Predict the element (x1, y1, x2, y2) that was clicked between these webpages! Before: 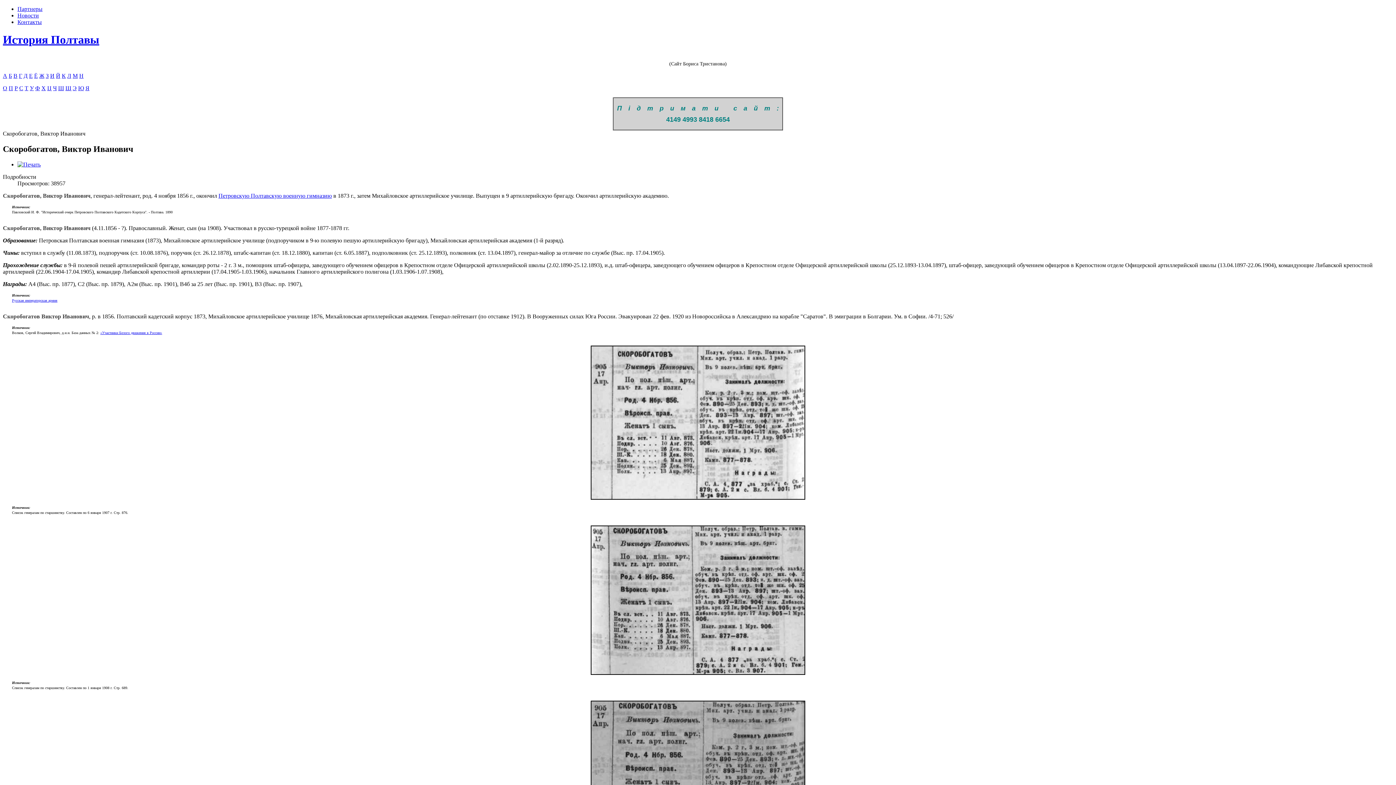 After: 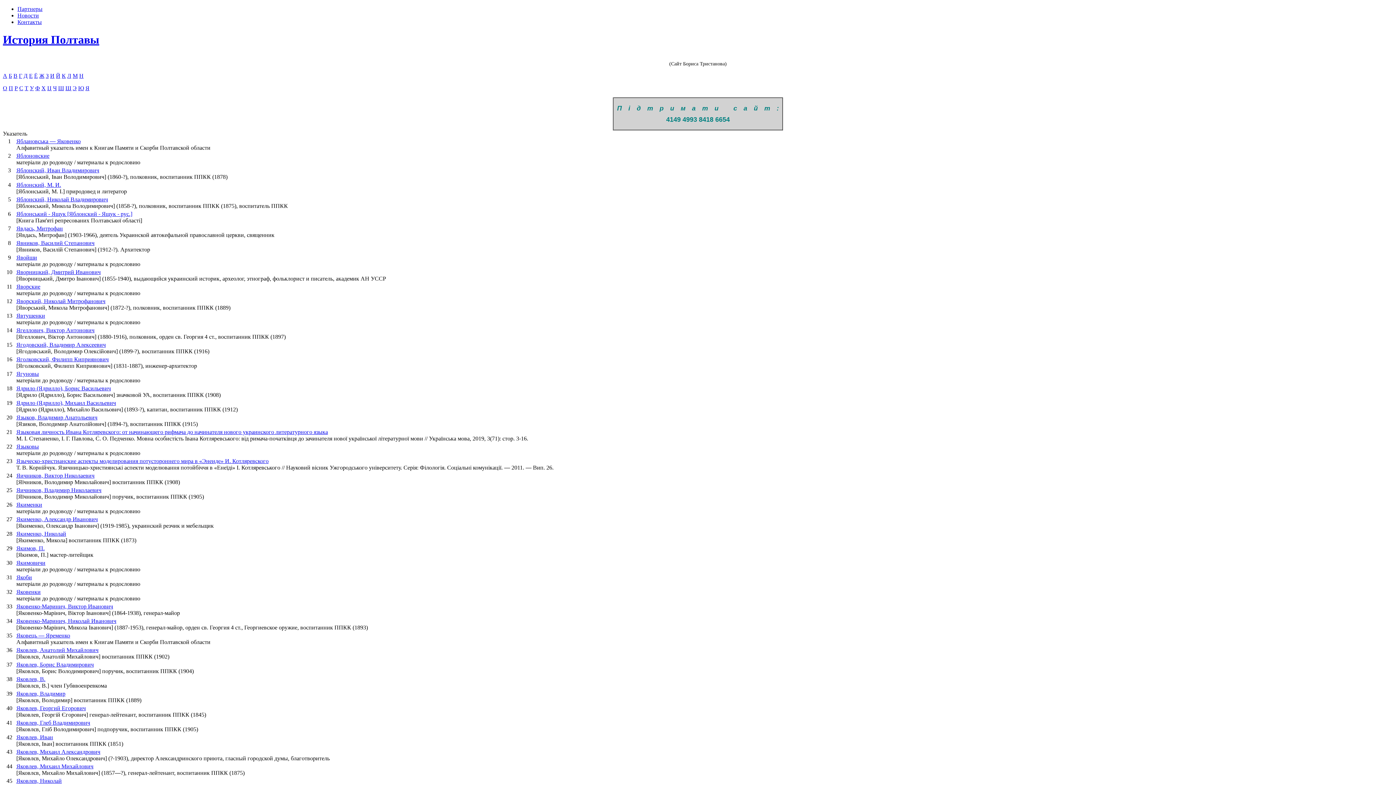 Action: label: Я bbox: (85, 85, 89, 91)